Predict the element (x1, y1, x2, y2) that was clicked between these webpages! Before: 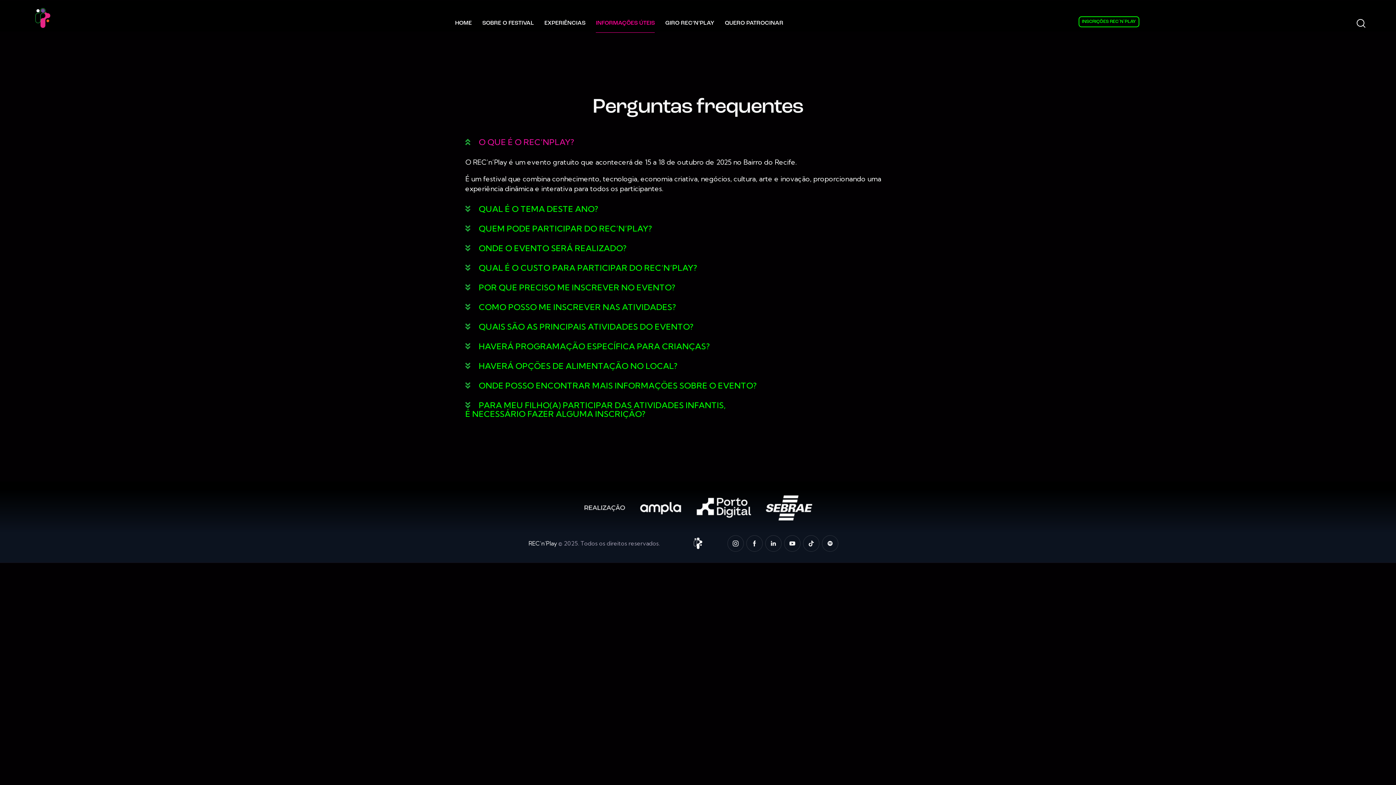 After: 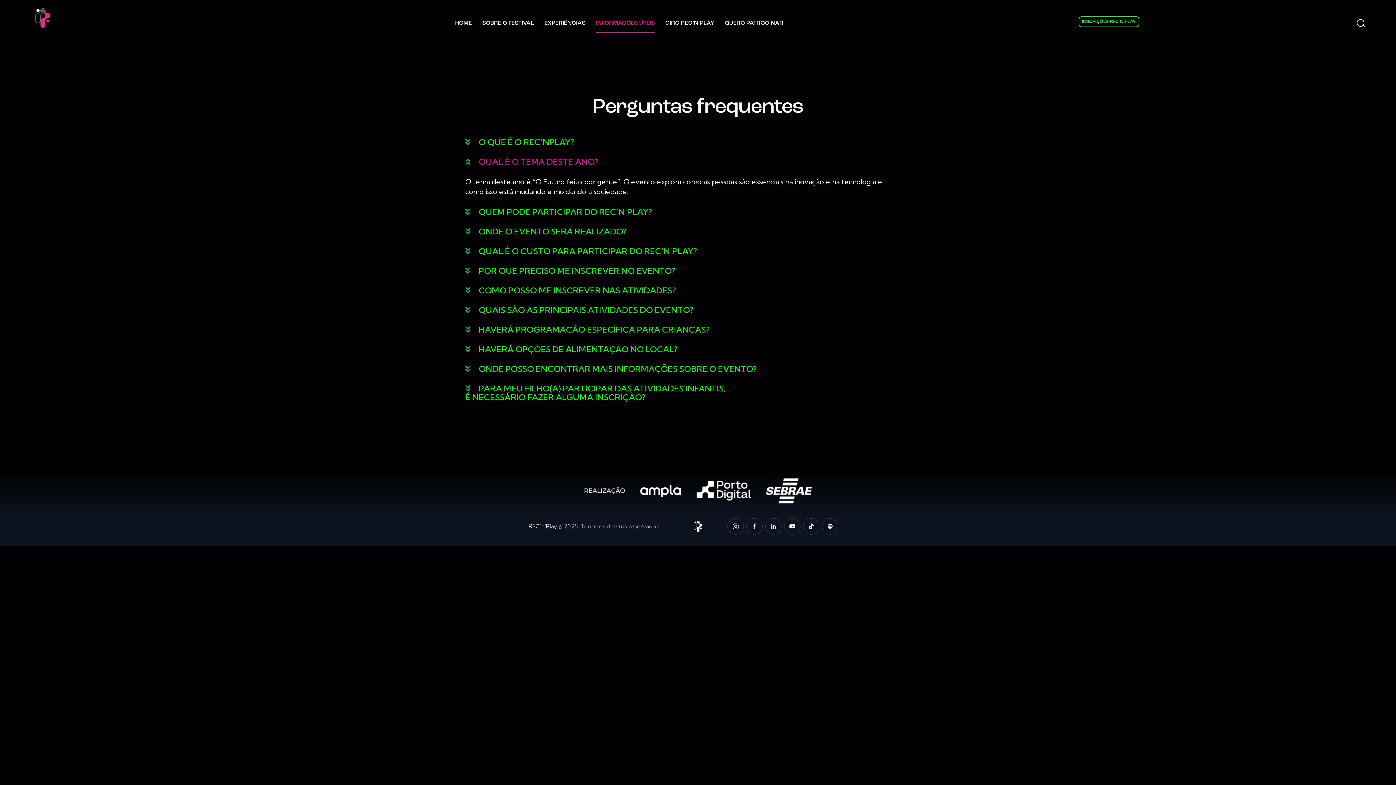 Action: bbox: (478, 204, 598, 214) label: QUAL É O TEMA DESTE ANO?